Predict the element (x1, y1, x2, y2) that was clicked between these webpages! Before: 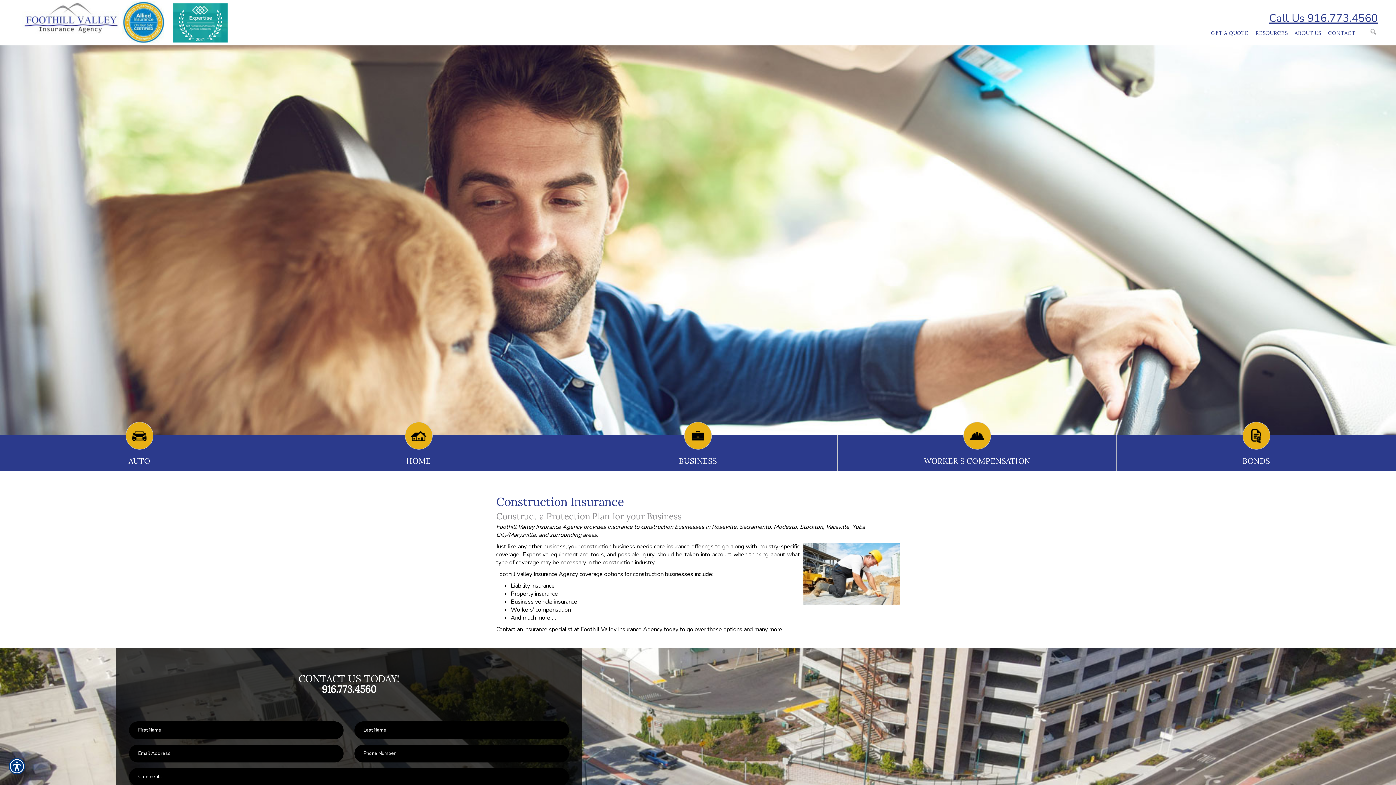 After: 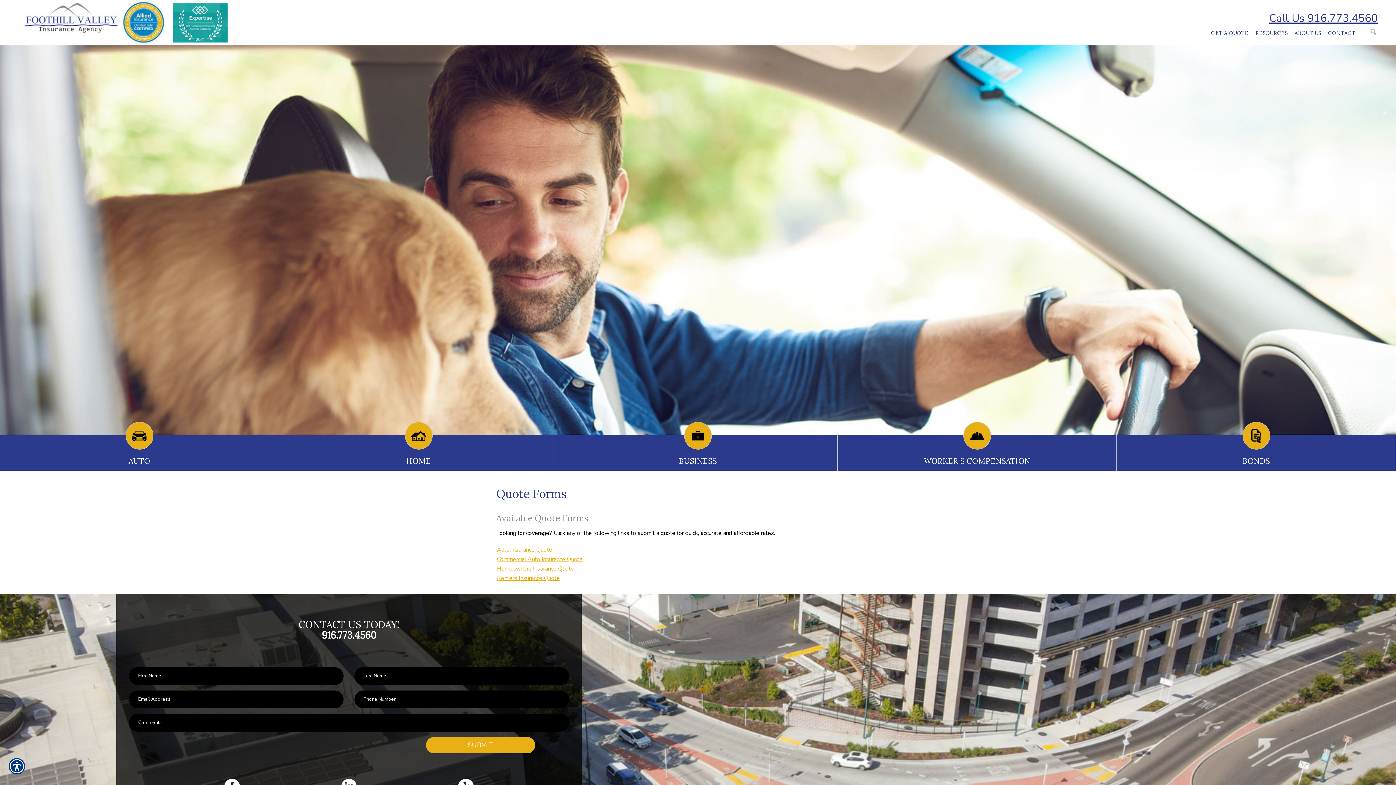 Action: label: GET A QUOTE bbox: (1208, 27, 1251, 38)